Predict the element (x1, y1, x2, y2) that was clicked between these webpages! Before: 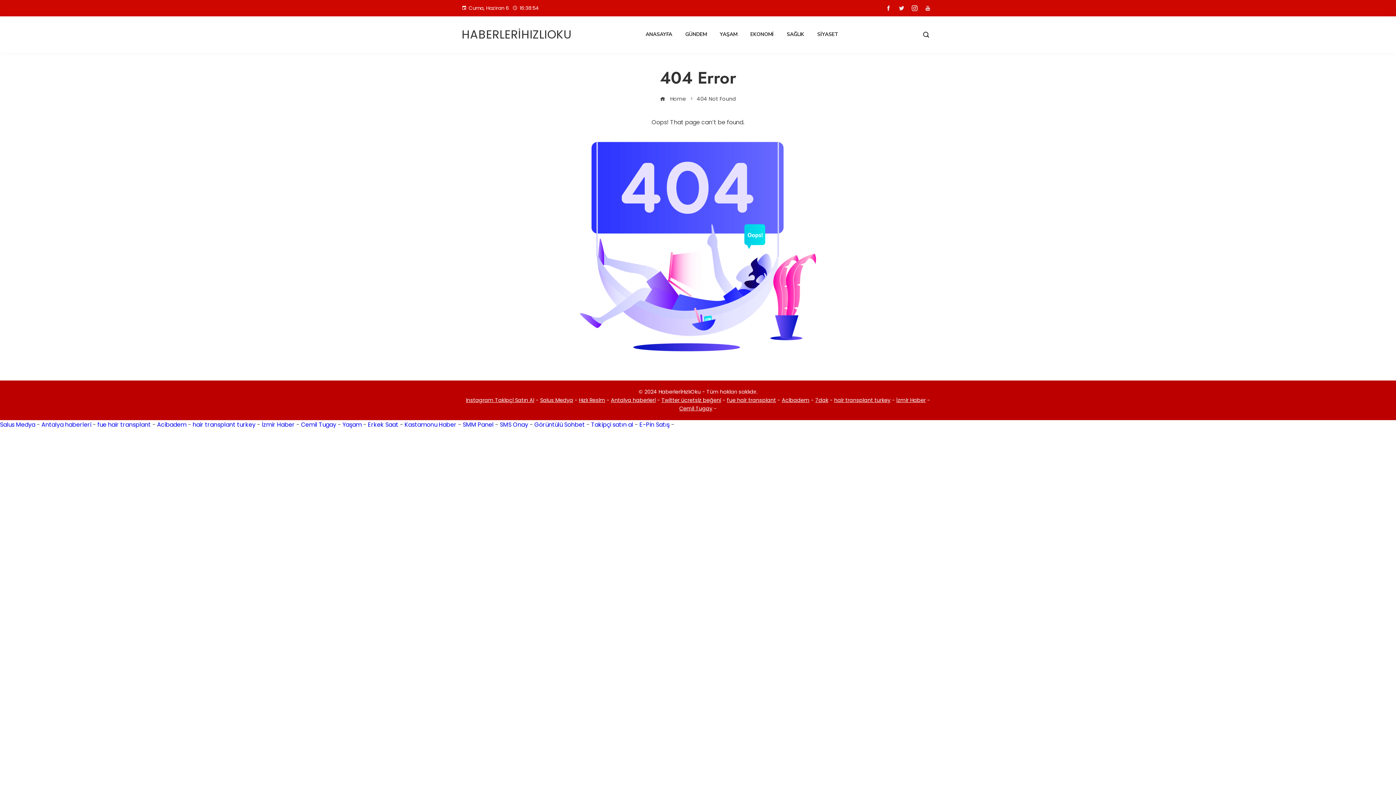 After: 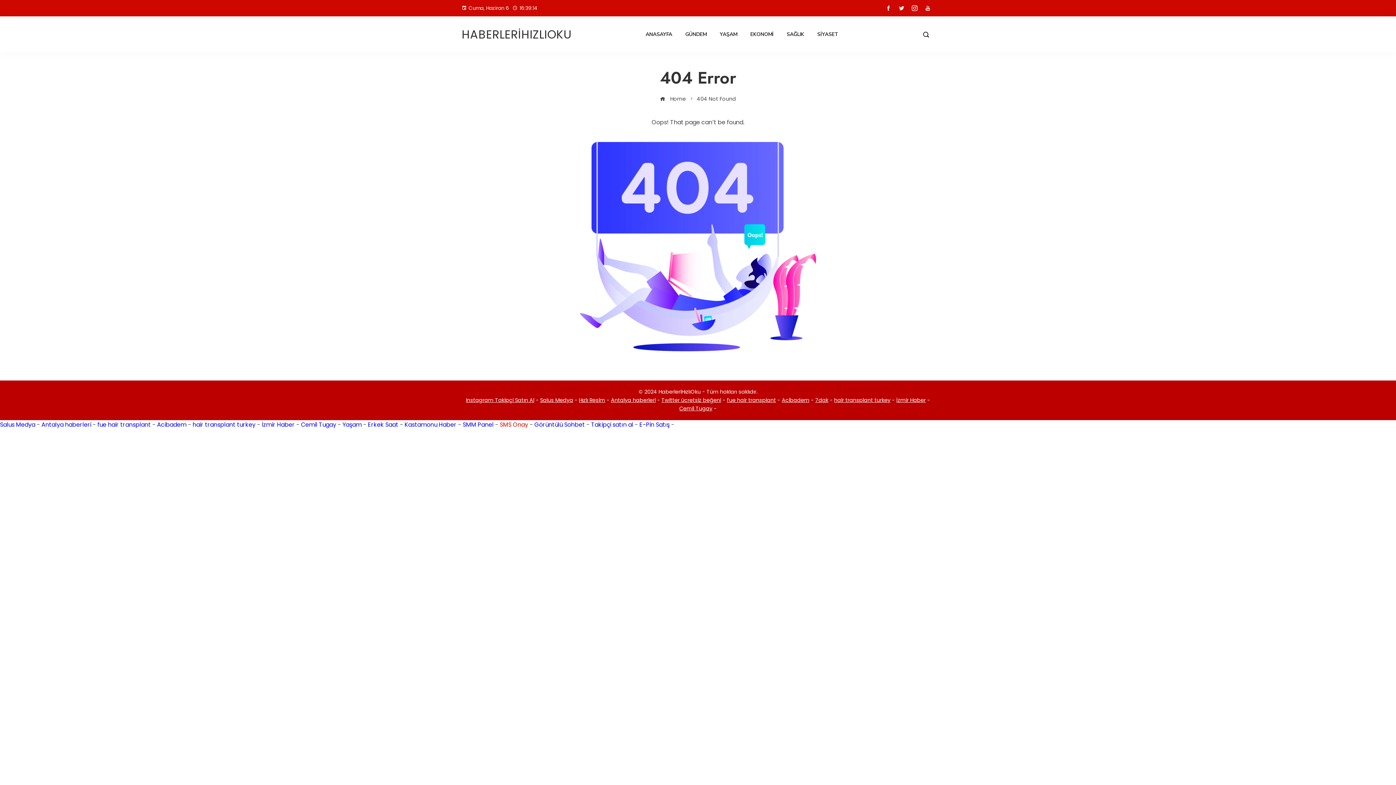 Action: label: SMS Onay bbox: (500, 420, 528, 429)